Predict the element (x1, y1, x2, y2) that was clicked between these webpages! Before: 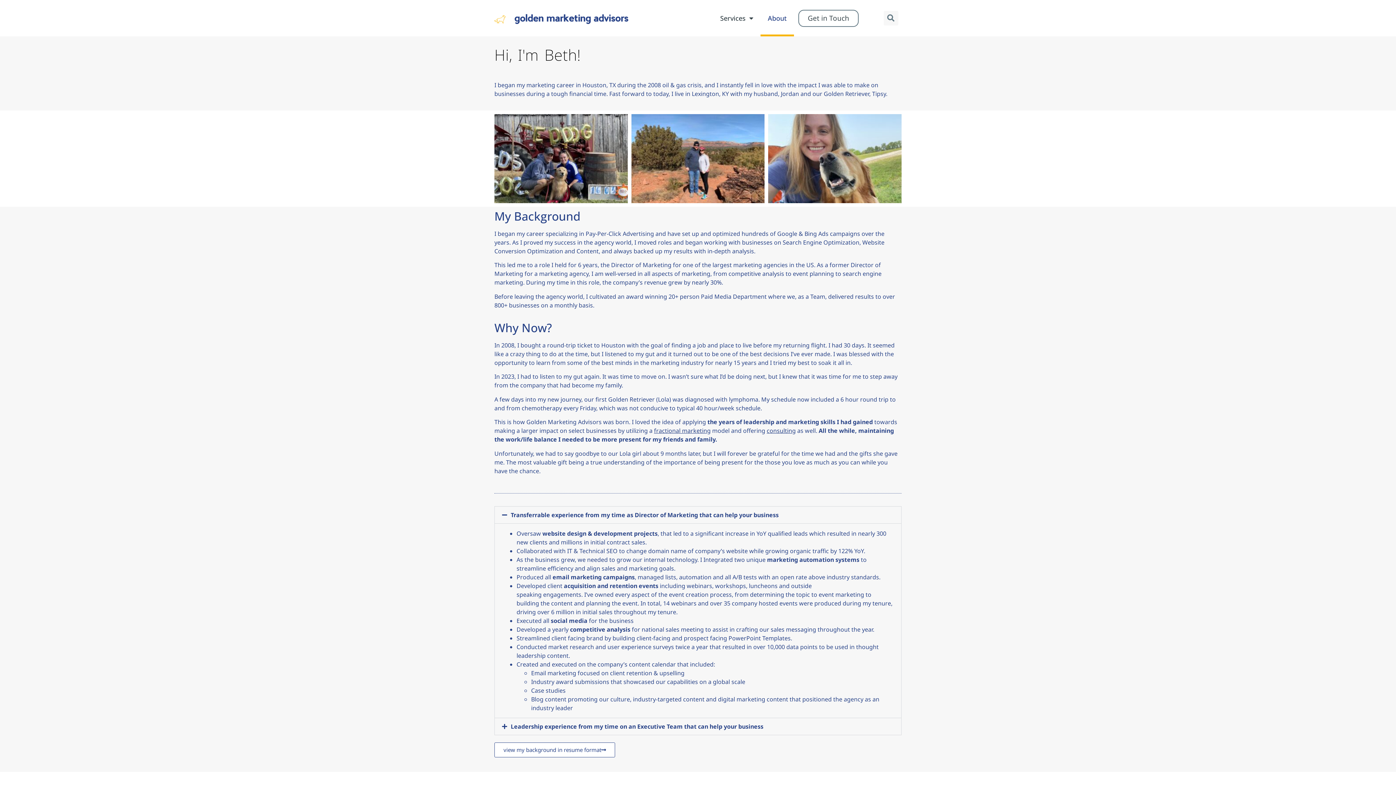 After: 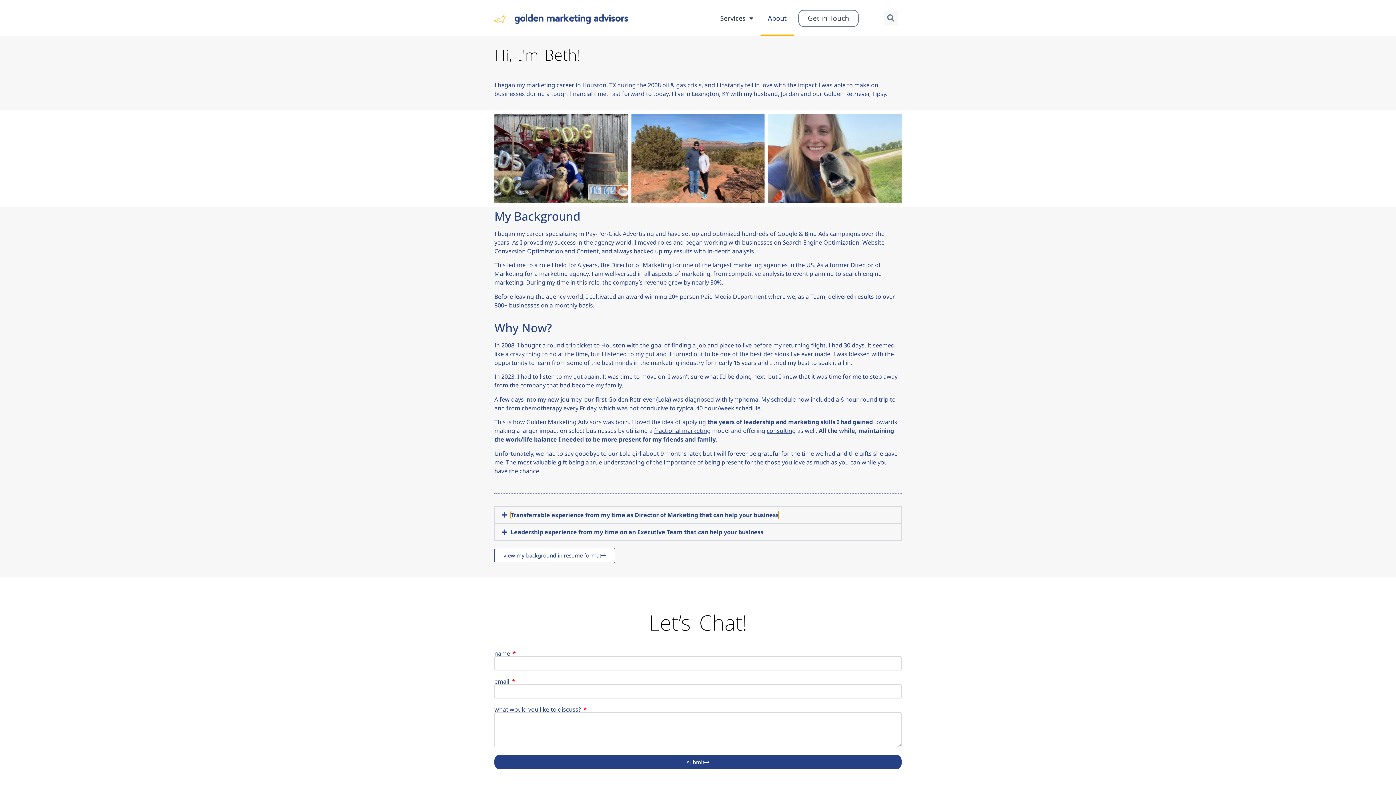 Action: label: Transferrable experience from my time as Director of Marketing that can help your business bbox: (494, 506, 901, 523)